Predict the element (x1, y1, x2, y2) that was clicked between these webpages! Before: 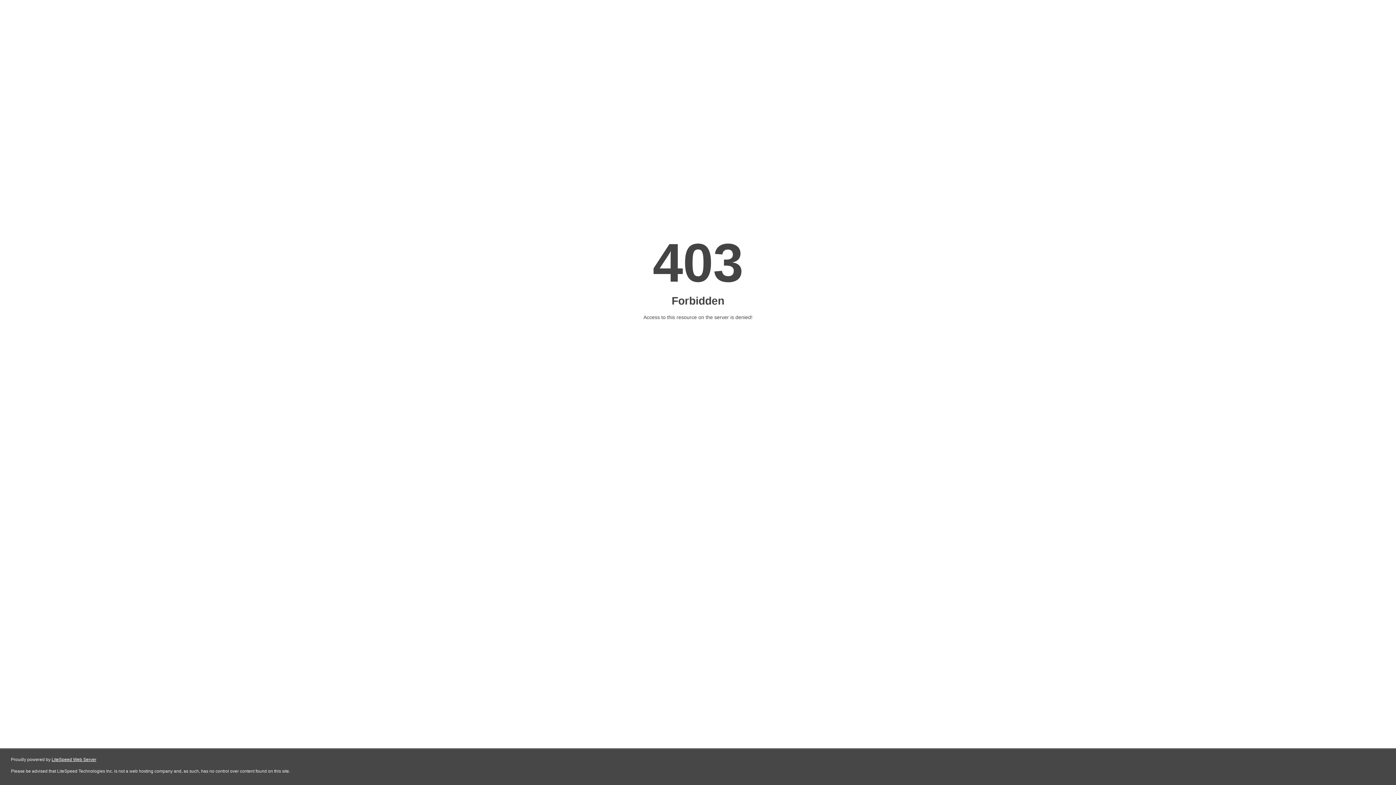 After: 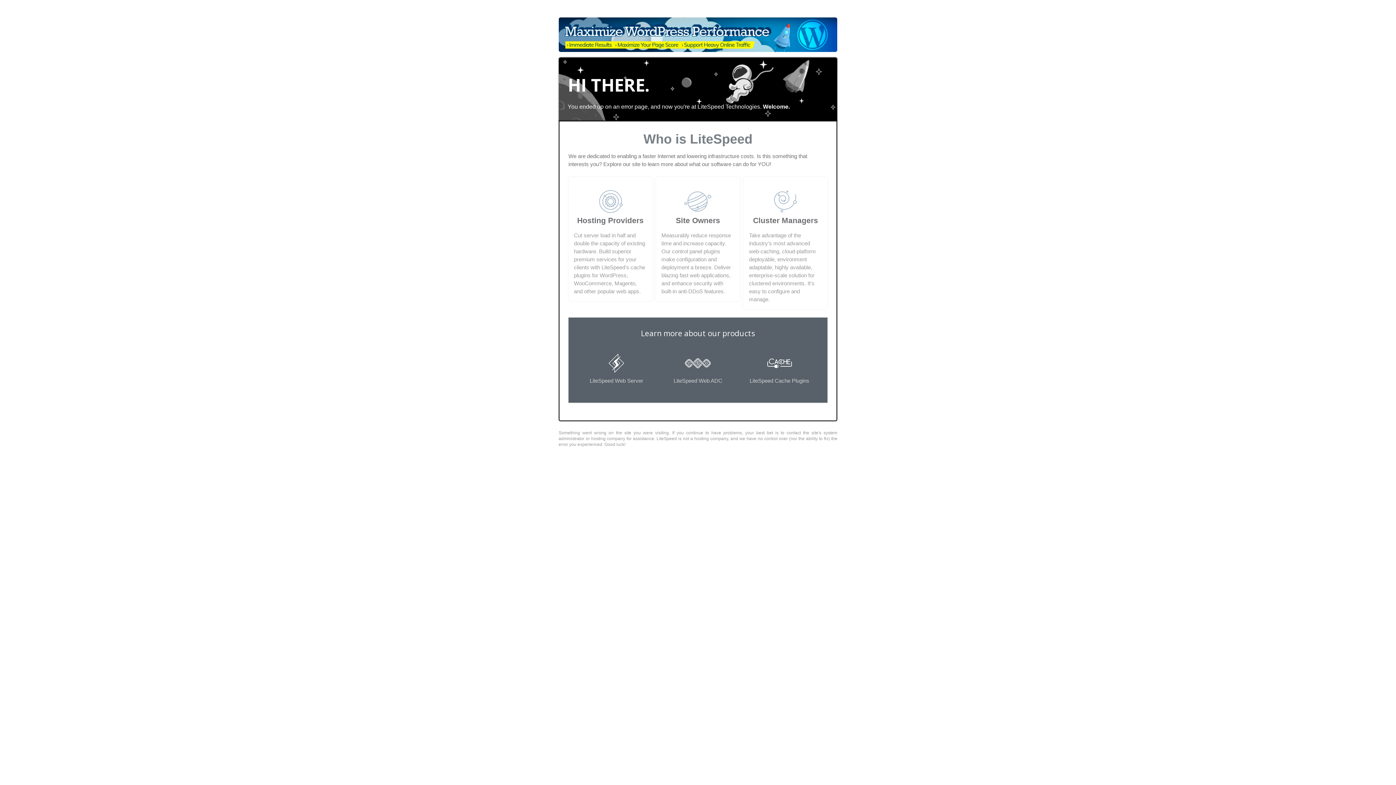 Action: label: LiteSpeed Web Server bbox: (51, 757, 96, 762)